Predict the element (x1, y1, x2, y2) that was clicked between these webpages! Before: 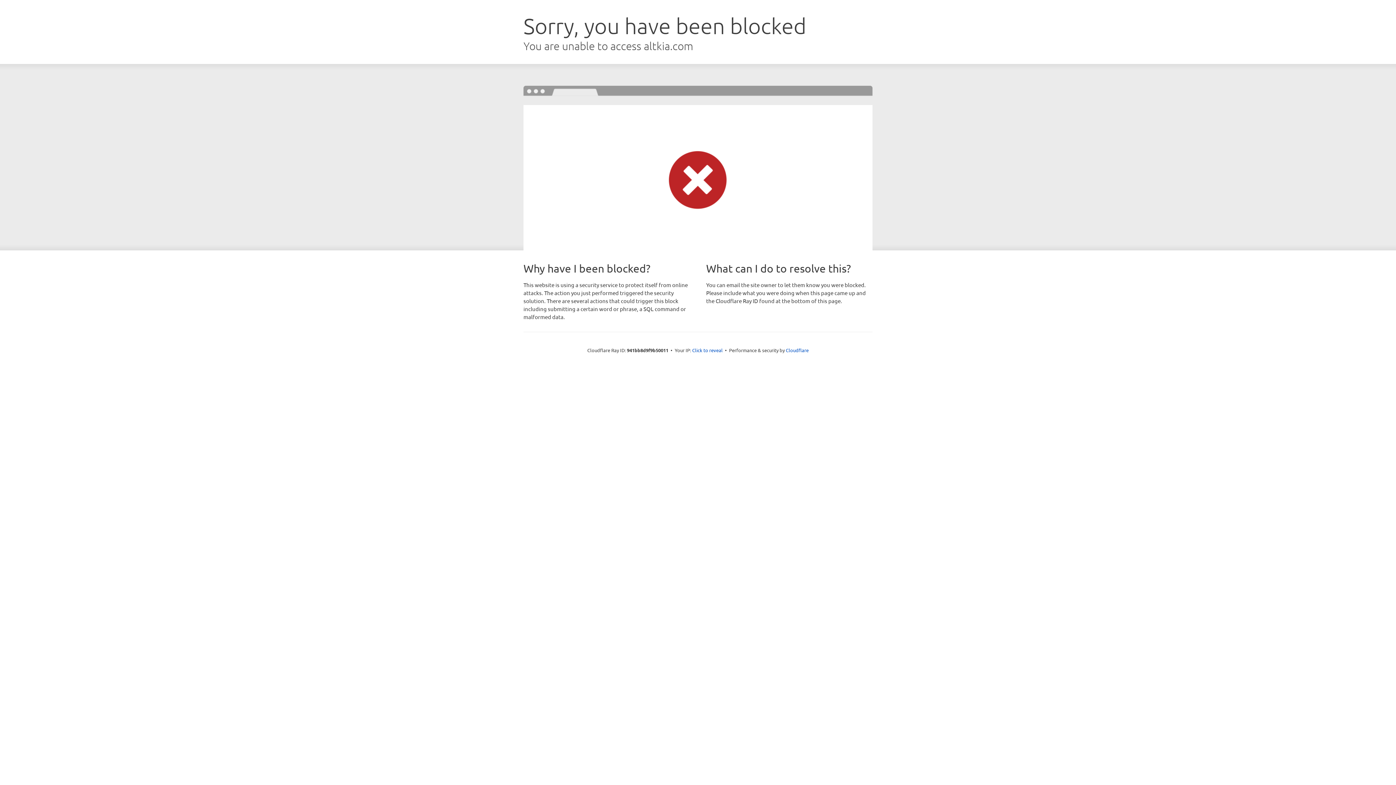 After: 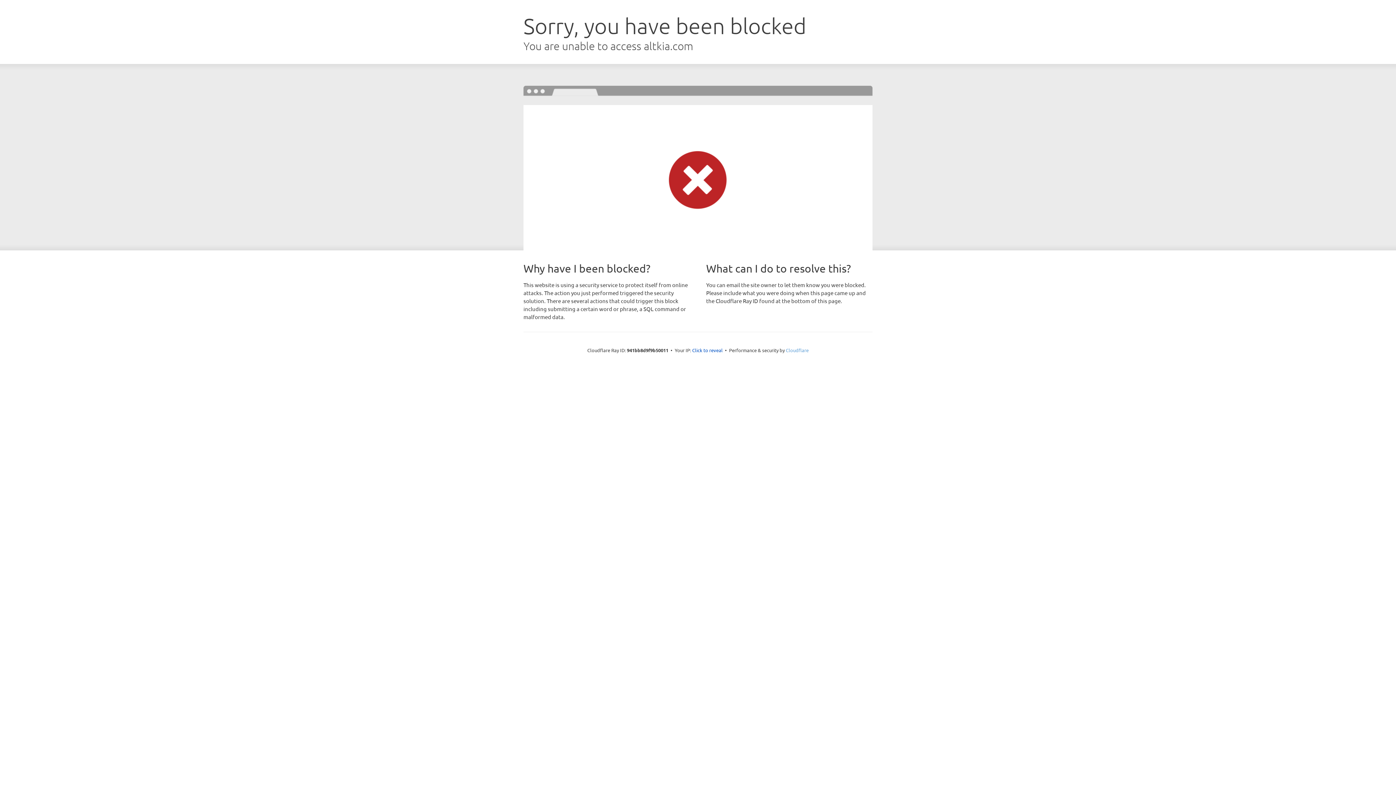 Action: label: Cloudflare bbox: (786, 347, 808, 353)